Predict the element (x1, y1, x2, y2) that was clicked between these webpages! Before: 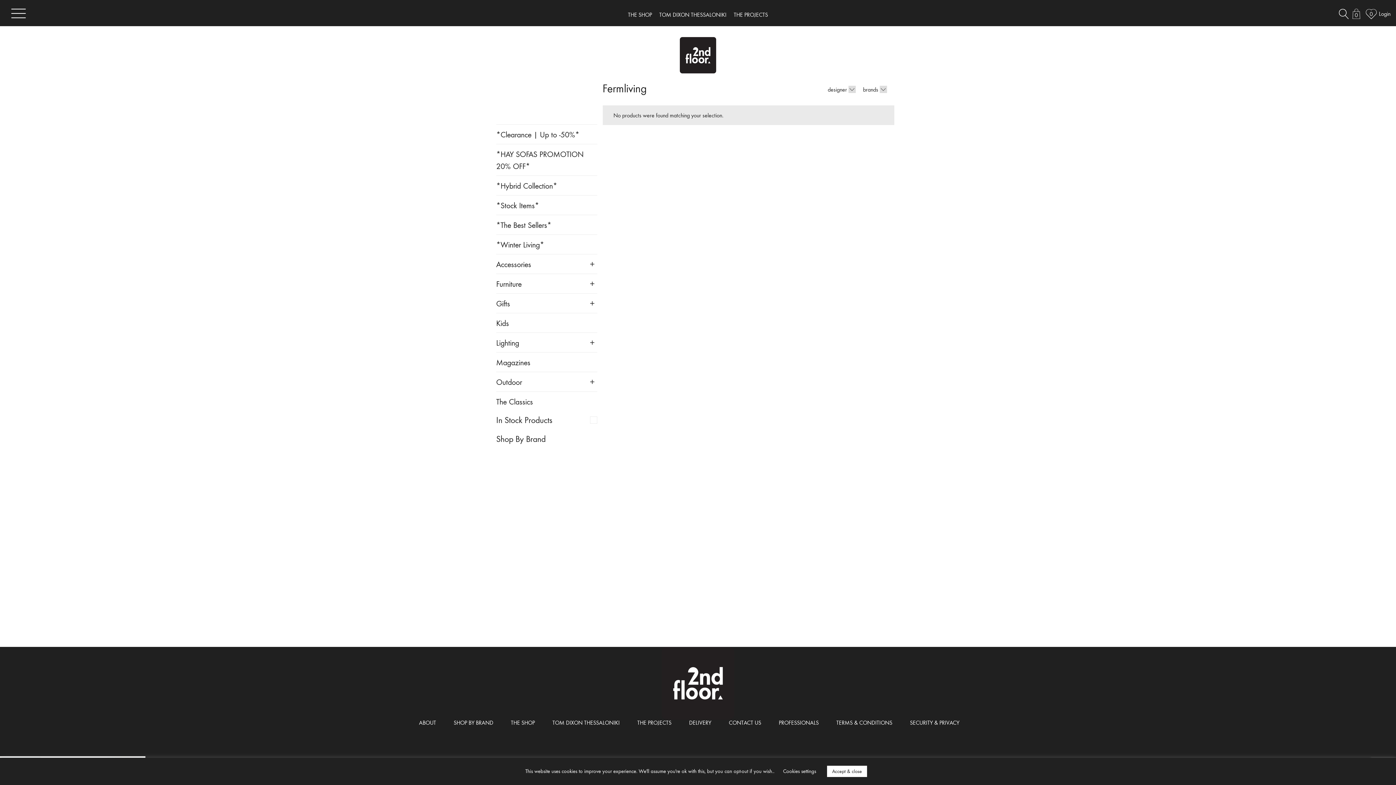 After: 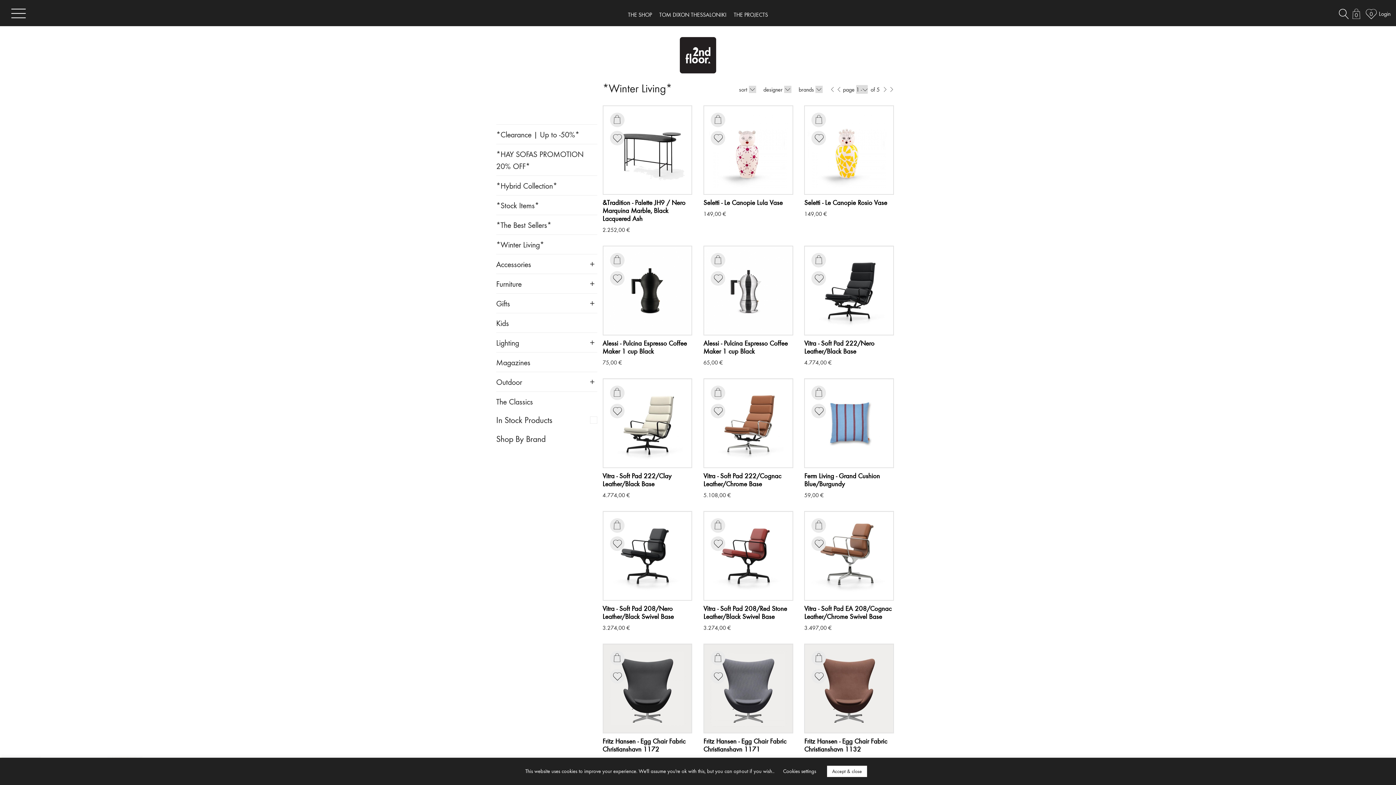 Action: label: *Winter Living* bbox: (496, 239, 544, 249)